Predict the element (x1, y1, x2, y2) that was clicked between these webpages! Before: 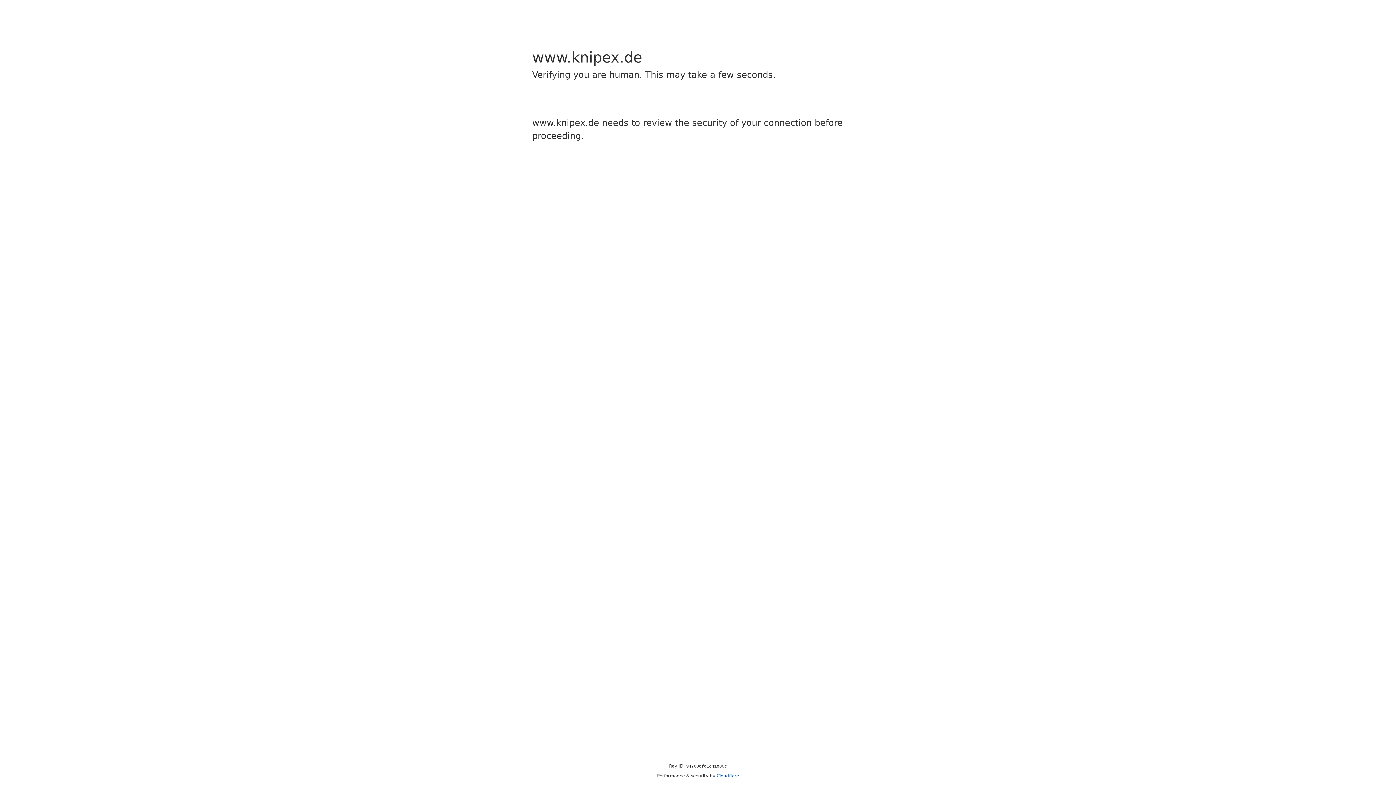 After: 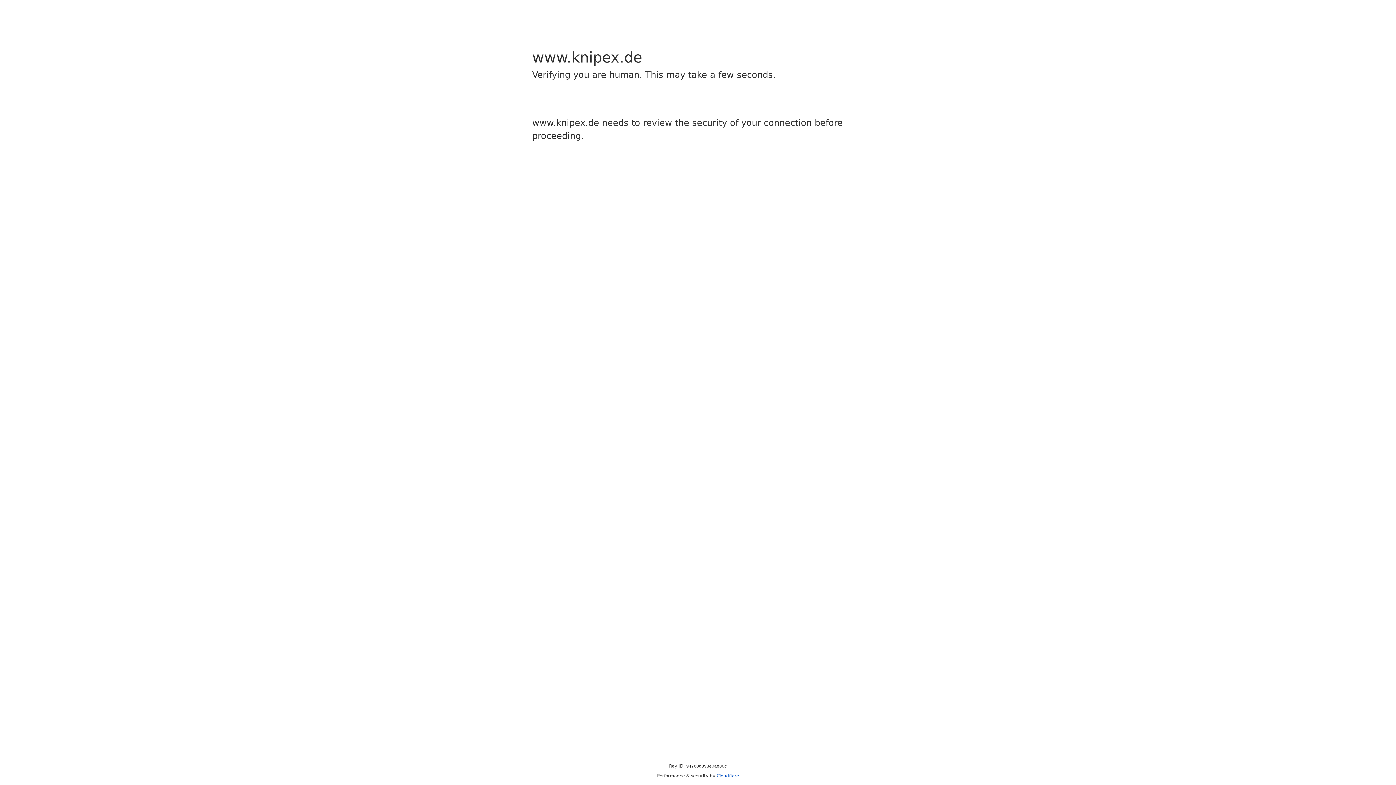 Action: bbox: (716, 773, 739, 778) label: Cloudflare